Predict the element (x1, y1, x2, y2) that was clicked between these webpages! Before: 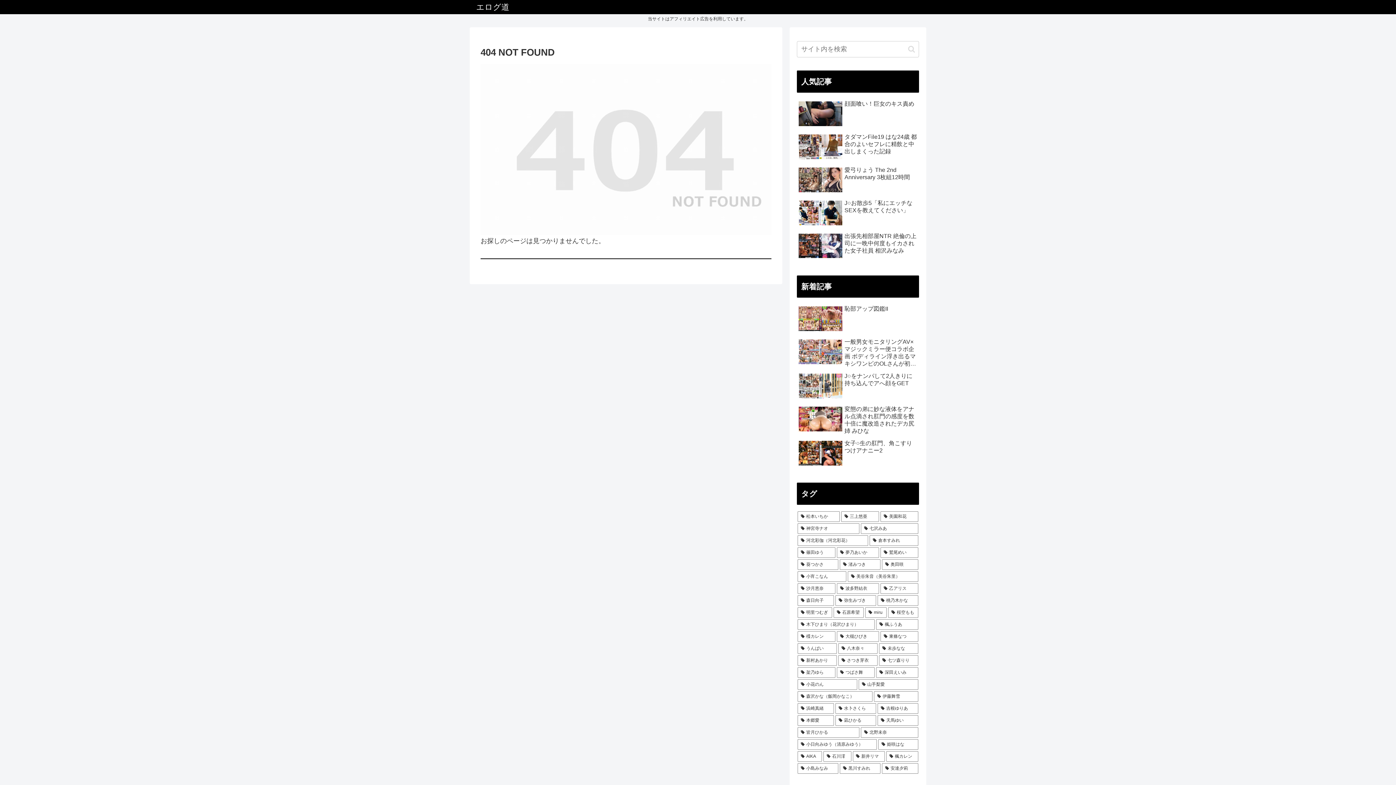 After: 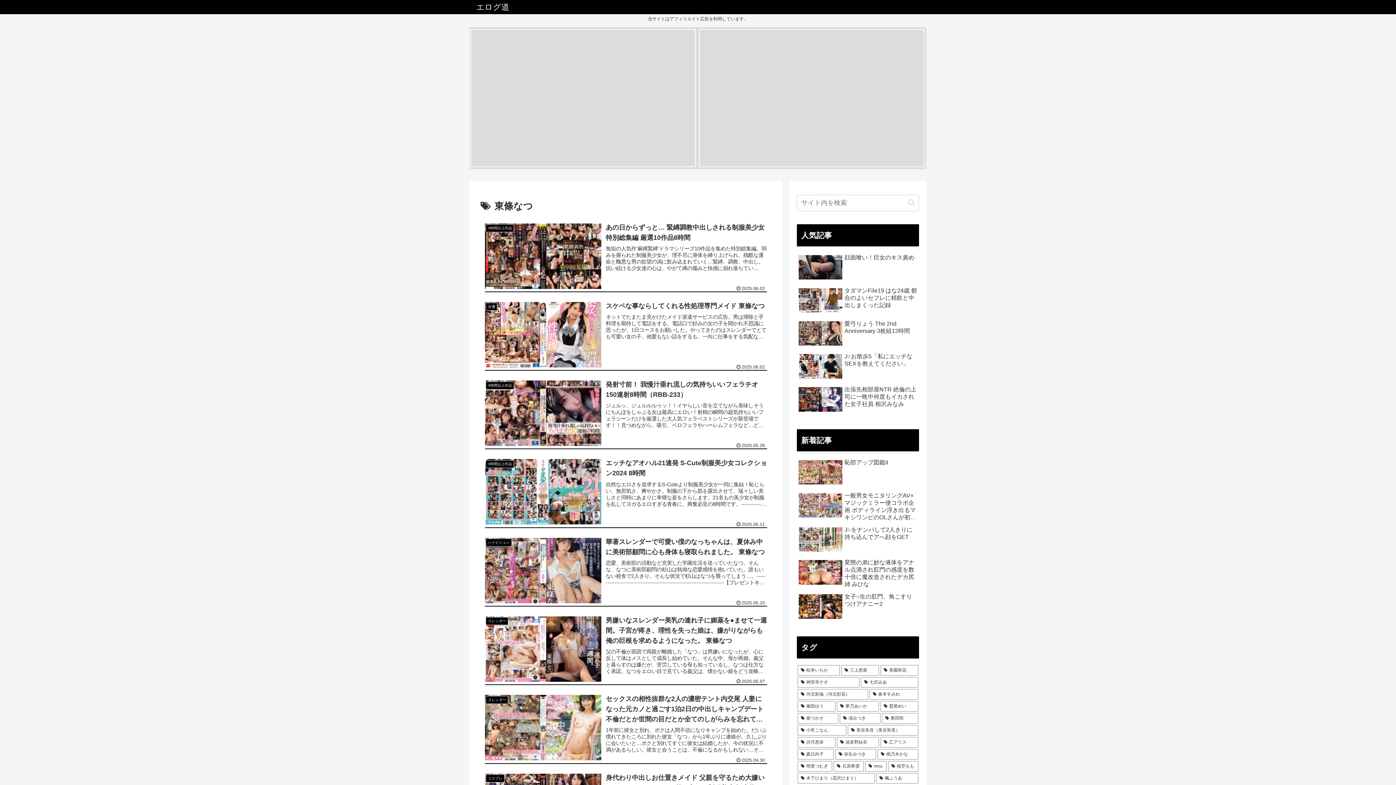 Action: label: 東條なつ (61個の項目) bbox: (880, 631, 918, 642)